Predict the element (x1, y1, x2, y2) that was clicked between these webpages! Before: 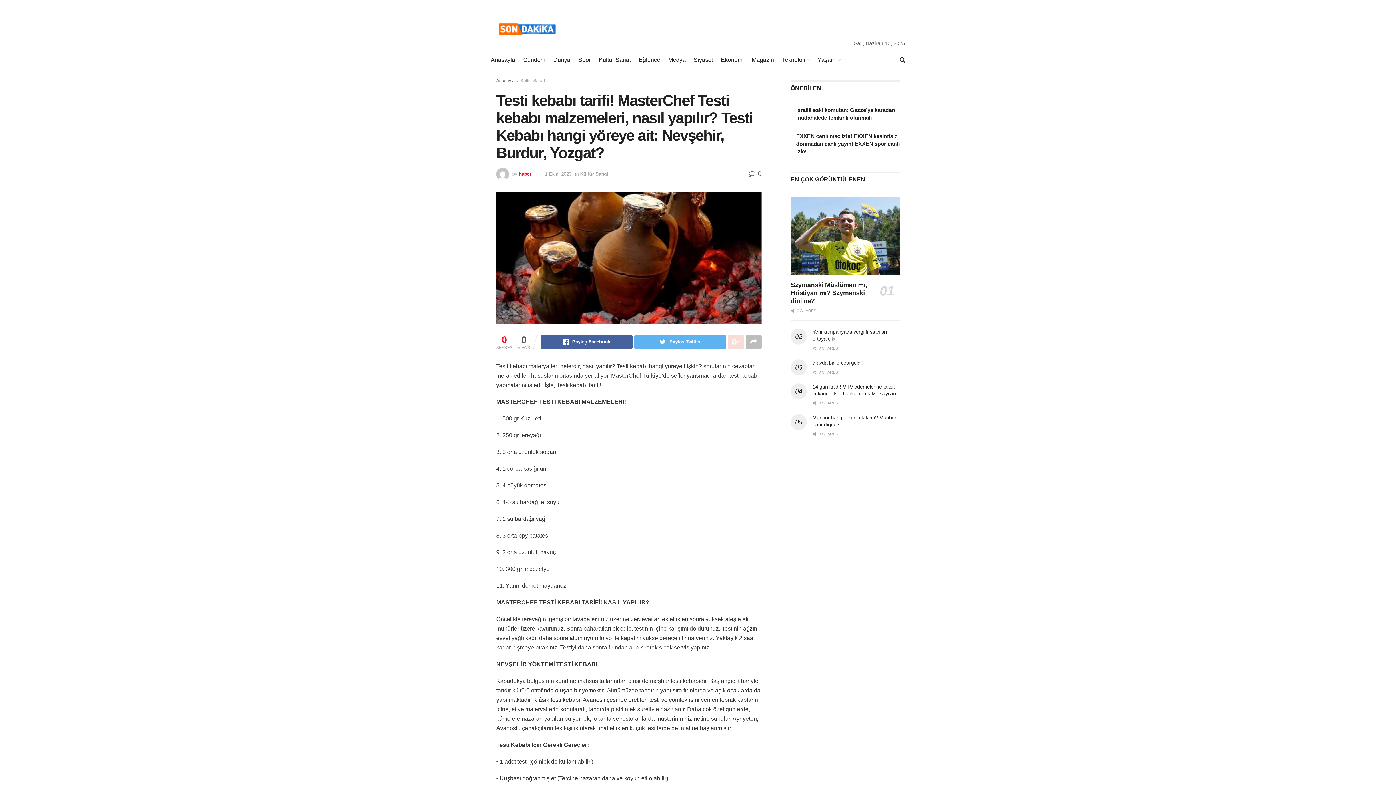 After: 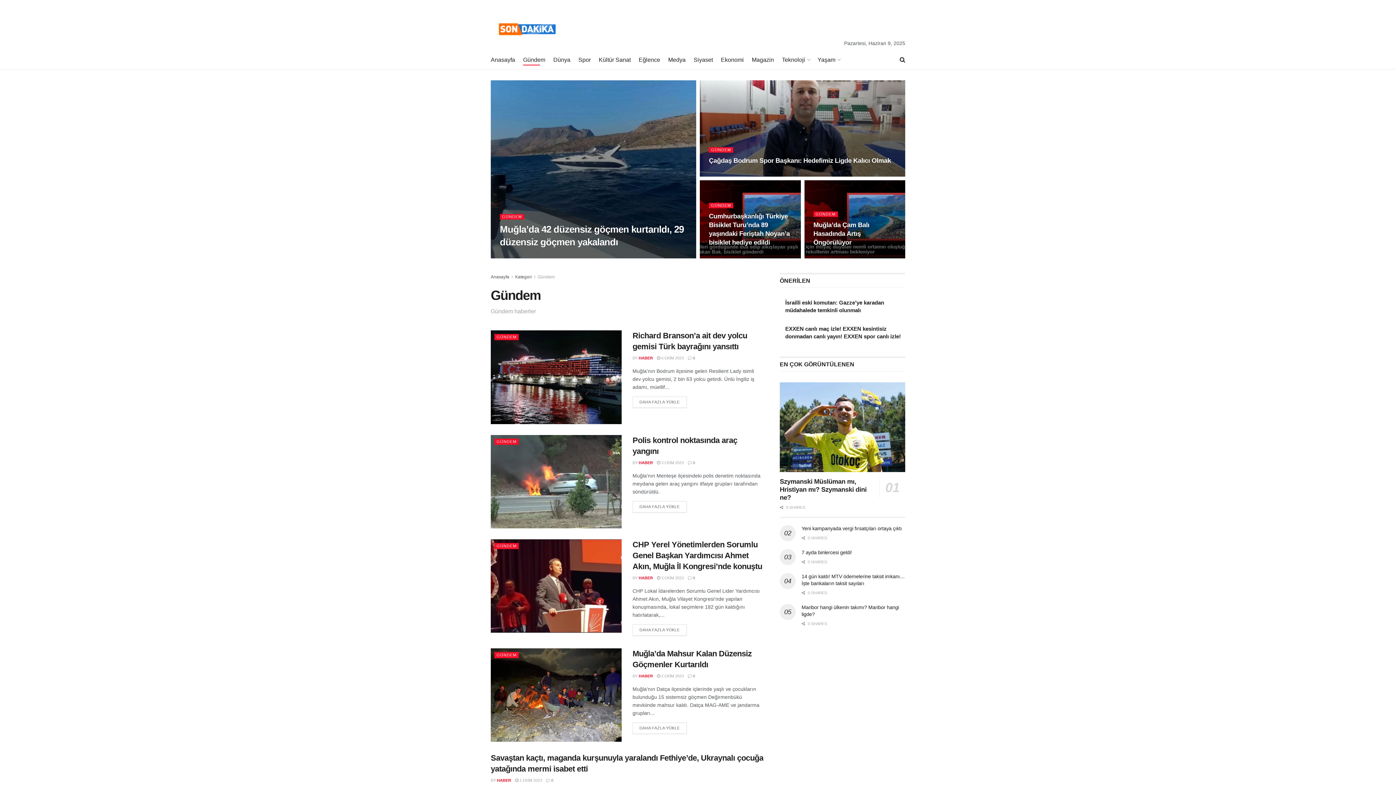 Action: label: Gündem bbox: (523, 54, 545, 65)